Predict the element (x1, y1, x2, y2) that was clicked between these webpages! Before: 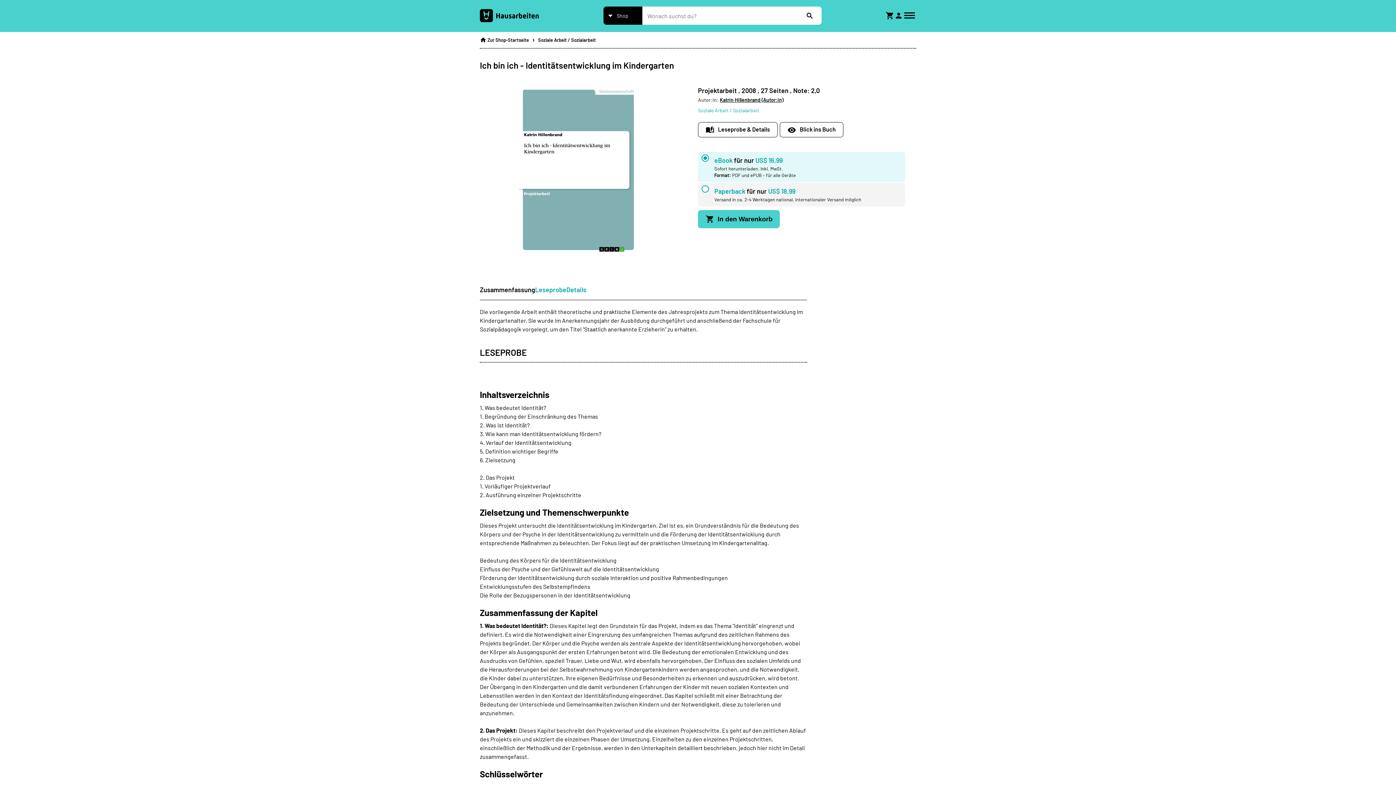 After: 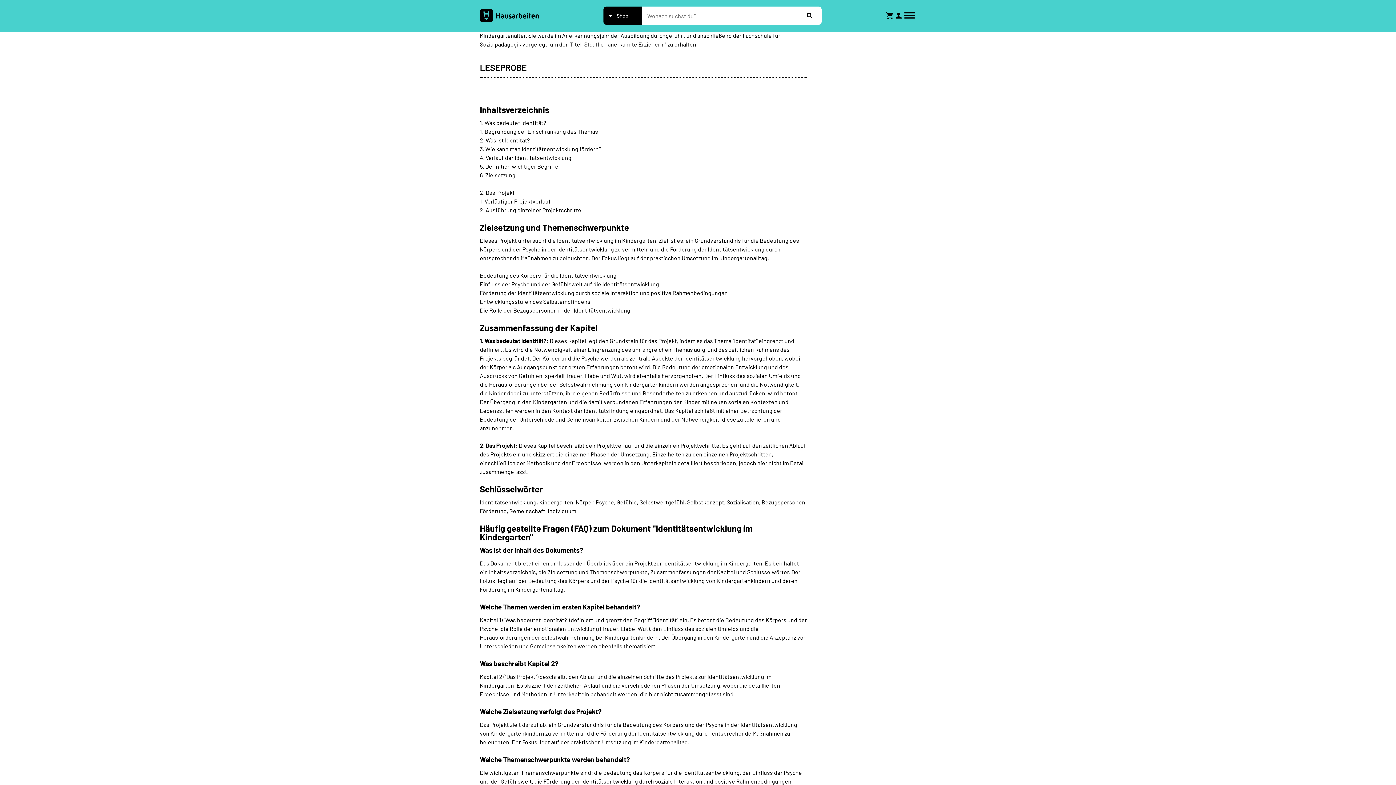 Action: label: Leseprobe & Details bbox: (698, 122, 777, 137)